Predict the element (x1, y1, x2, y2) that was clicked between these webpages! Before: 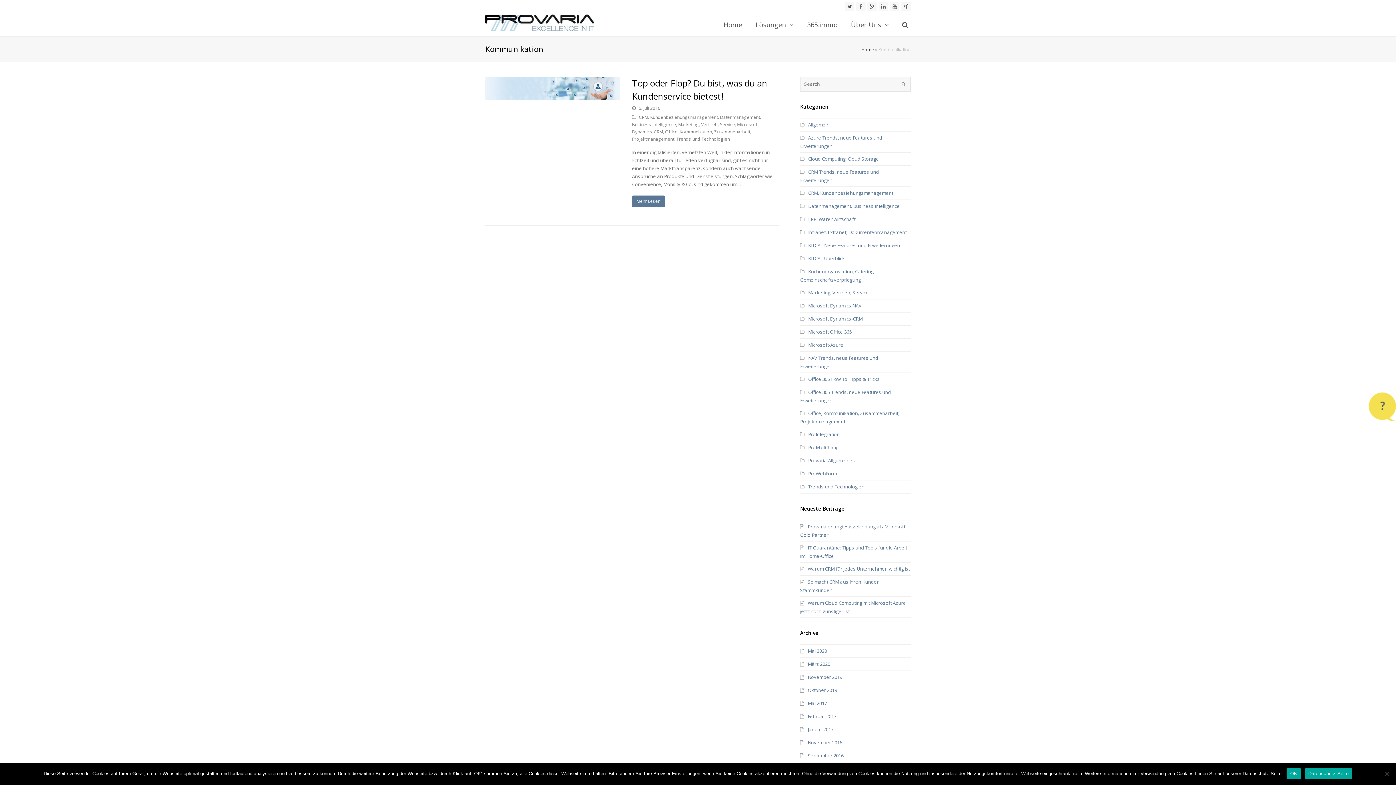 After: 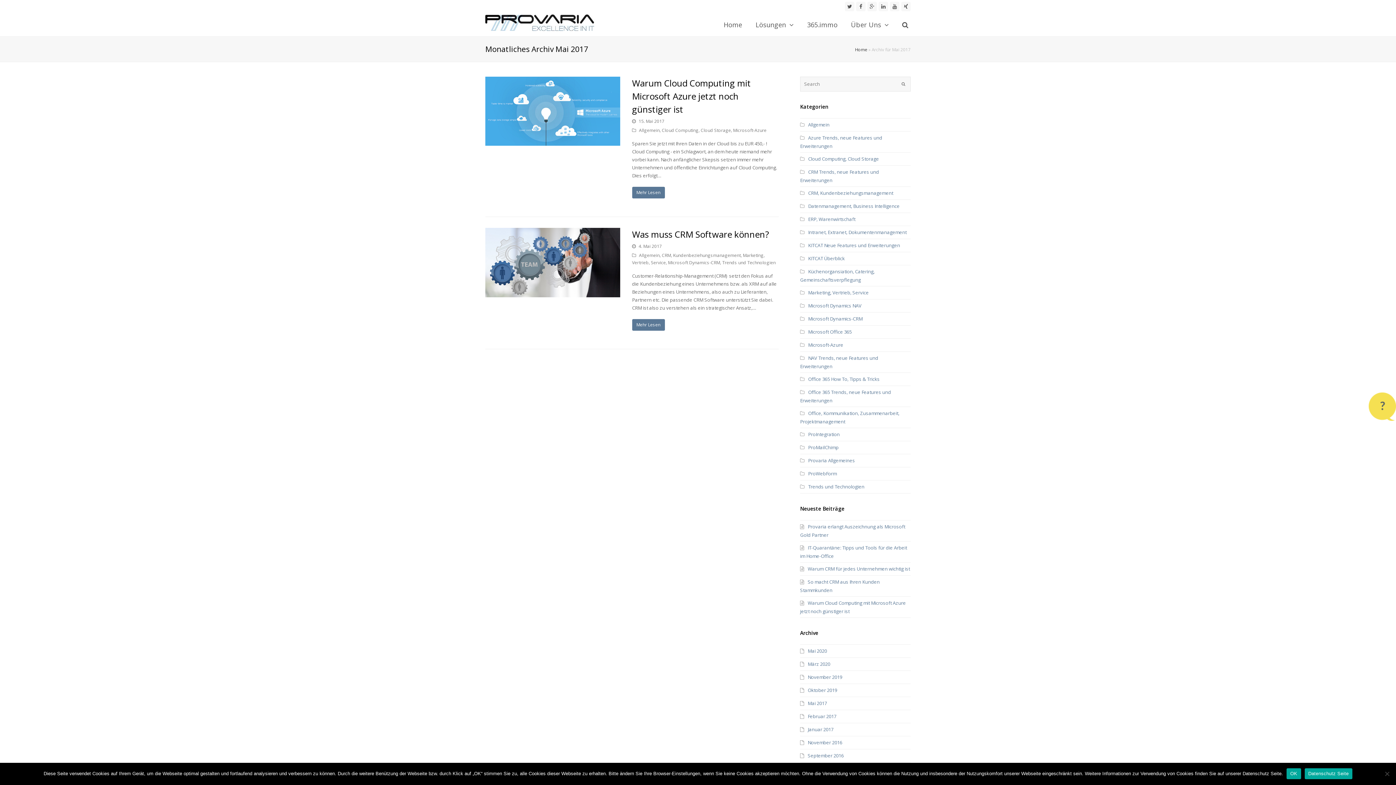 Action: bbox: (800, 700, 827, 706) label: Mai 2017